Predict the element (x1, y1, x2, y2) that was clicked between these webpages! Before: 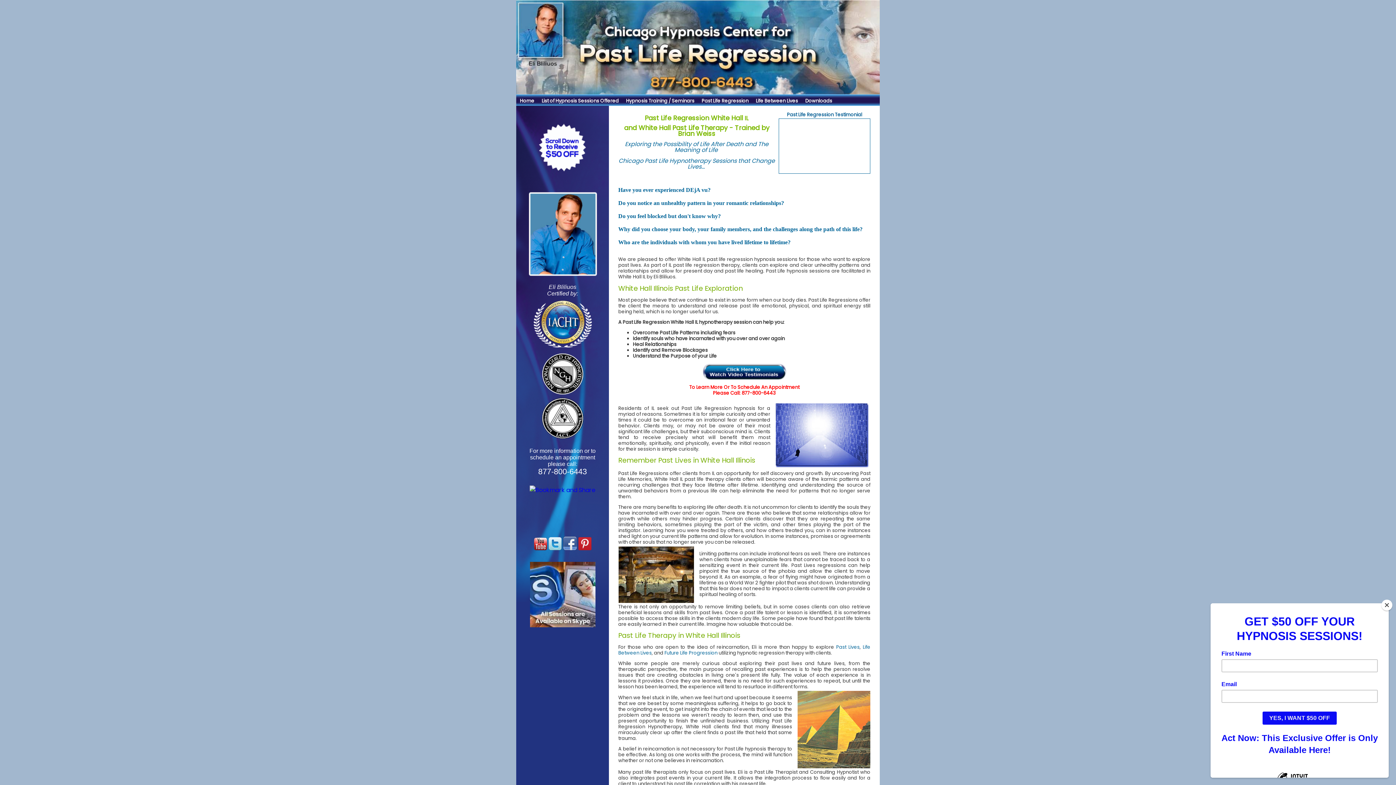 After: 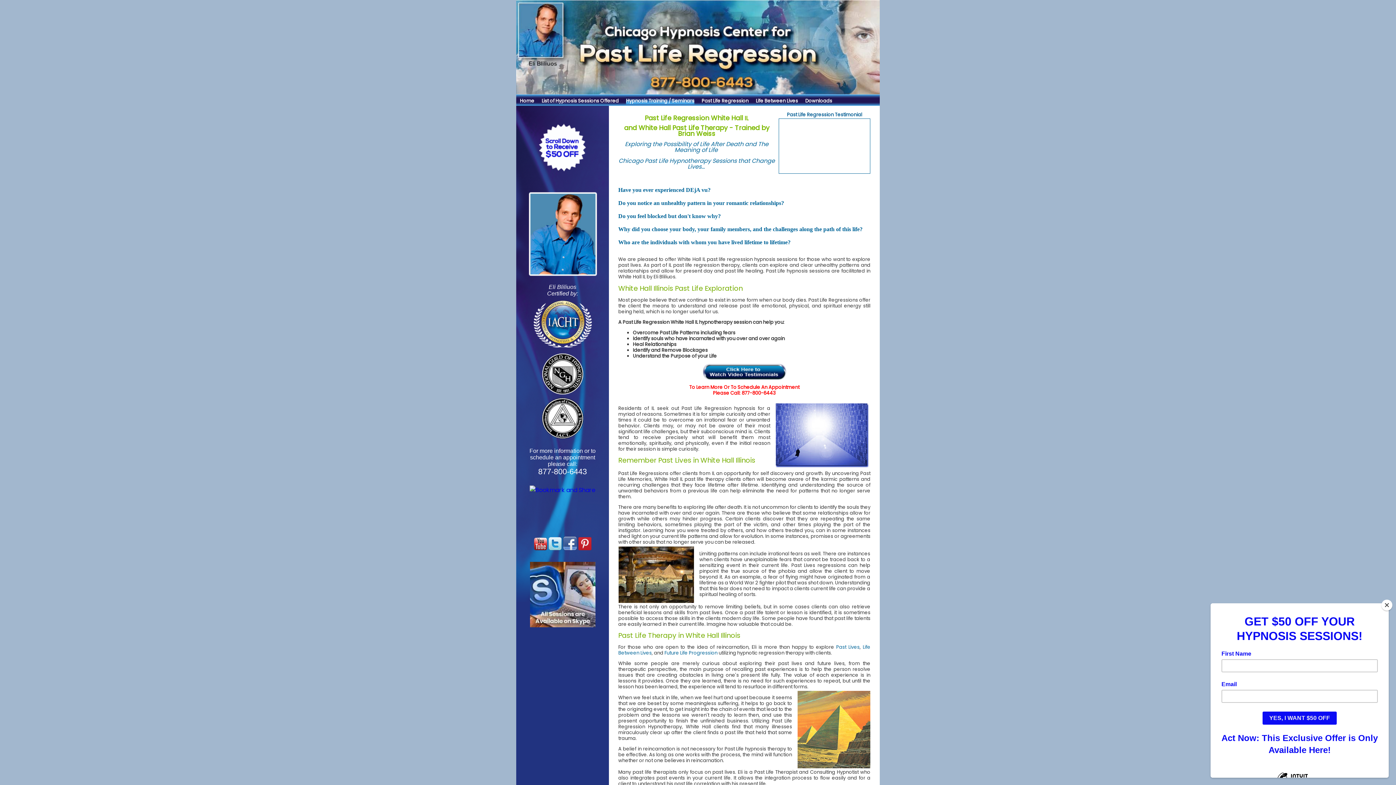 Action: label: Hypnosis Training / Seminars bbox: (626, 97, 694, 104)